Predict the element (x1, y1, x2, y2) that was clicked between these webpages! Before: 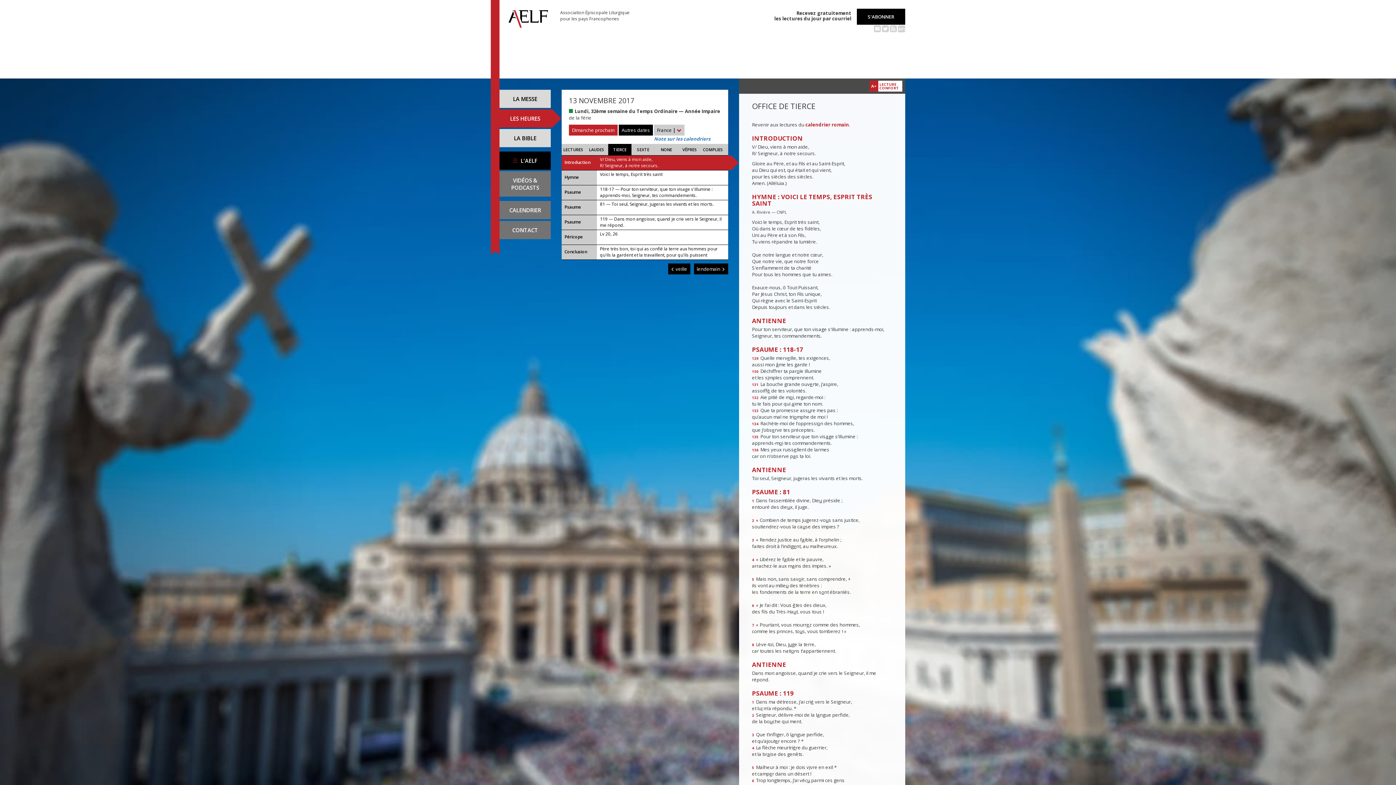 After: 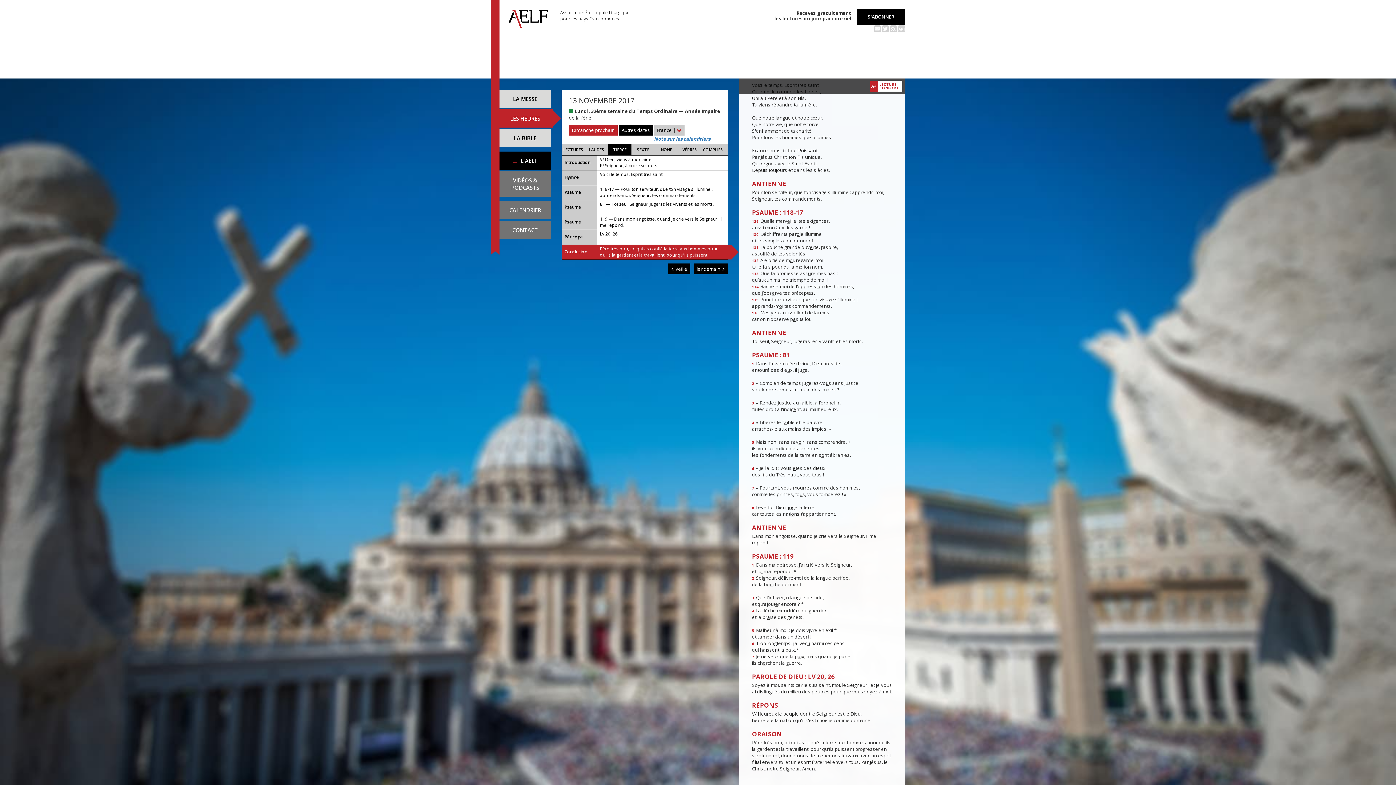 Action: label: Conclusion
Père très bon, toi qui as confié la terre aux hommes pour qu'ils la gardent et la travaillent, pour qu'ils puissent progresser en s'entraidant, donne-nous de mener nos travaux avec un esprit filial envers toi et un esprit fraternel envers tous. Par Jésus, le Christ, notre Seigneur. Amen. bbox: (561, 245, 728, 259)